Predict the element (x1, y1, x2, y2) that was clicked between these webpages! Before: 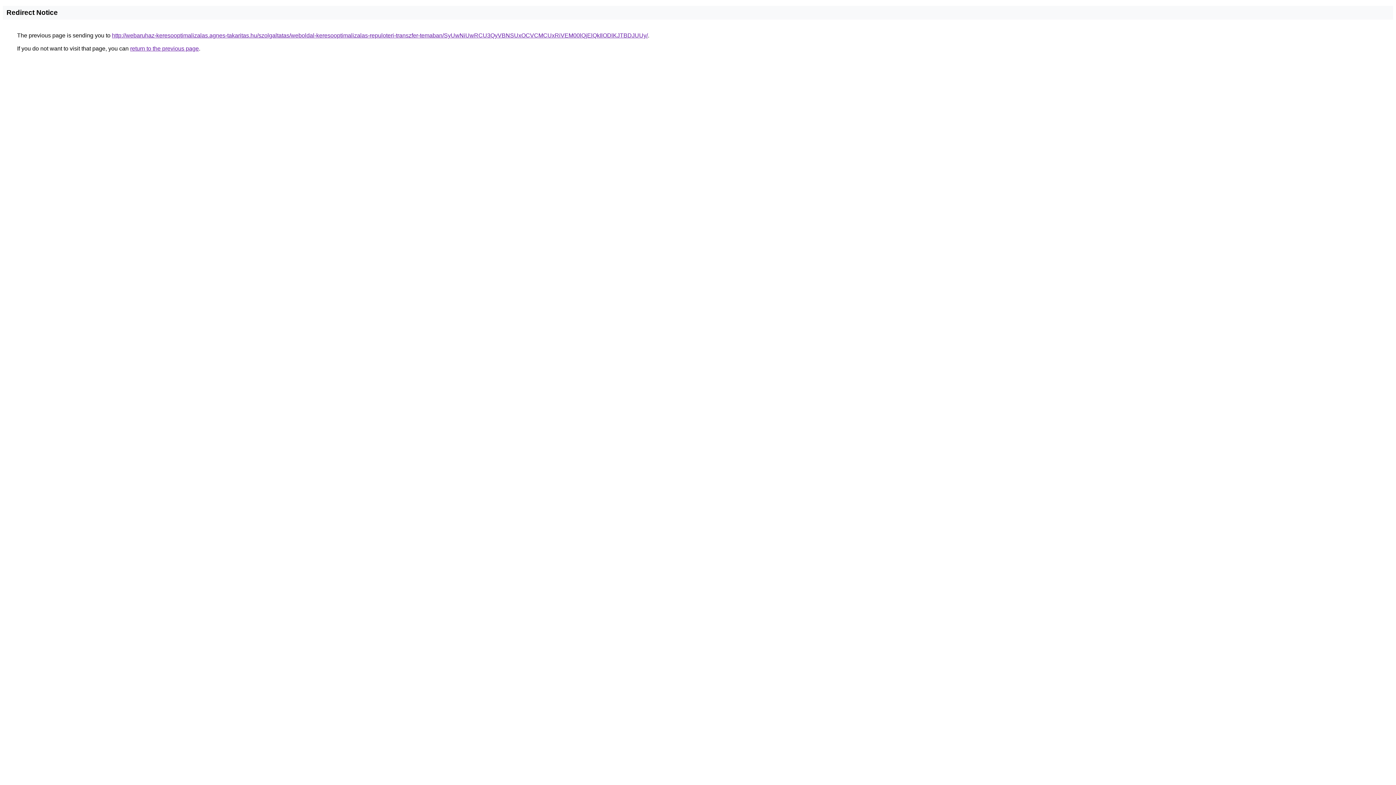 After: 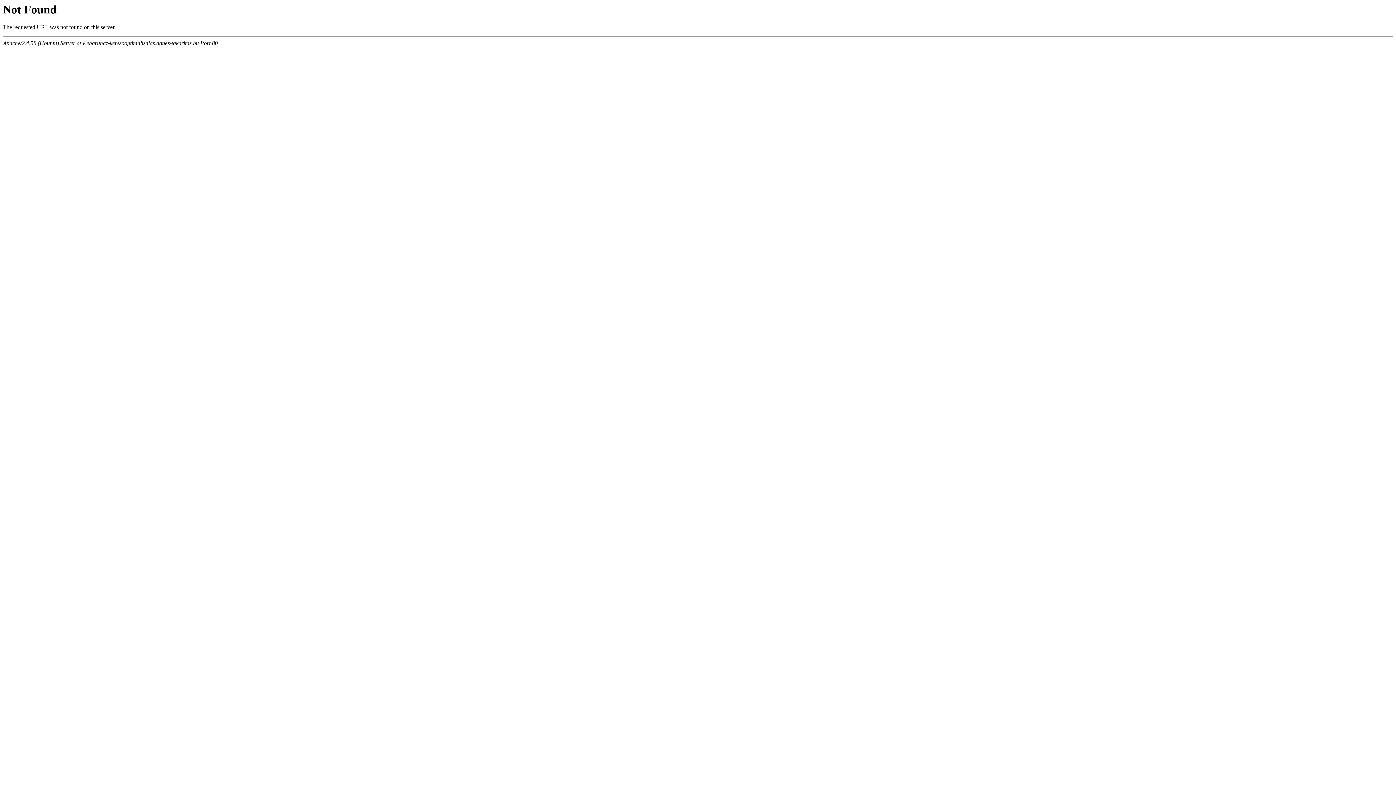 Action: label: http://webaruhaz-keresooptimalizalas.agnes-takaritas.hu/szolgaltatas/weboldal-keresooptimalizalas-repuloteri-transzfer-temaban/SyUwNiUwRCU3QyVBNSUxOCVCMCUxRiVEM00lQjElQkIlODlKJTBDJUUy/ bbox: (112, 32, 648, 38)